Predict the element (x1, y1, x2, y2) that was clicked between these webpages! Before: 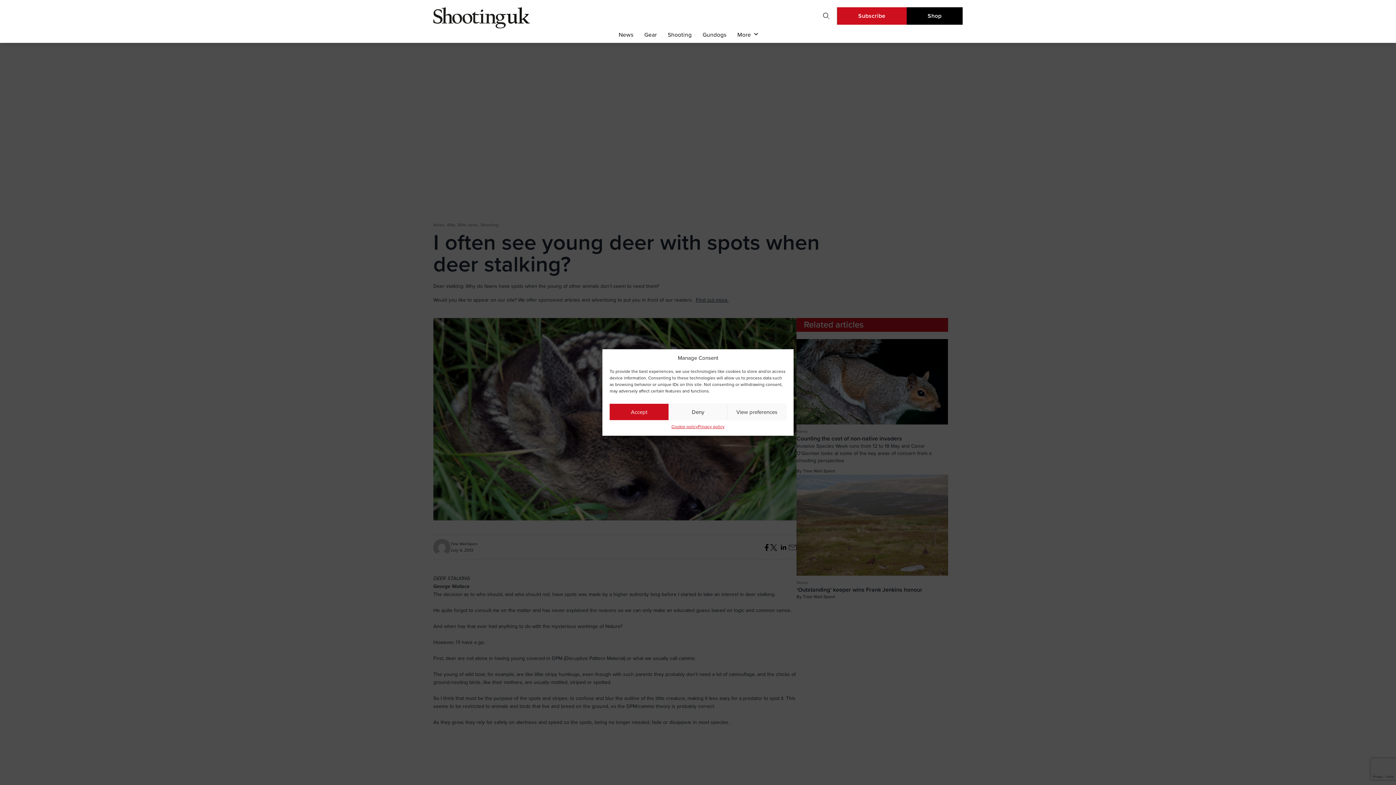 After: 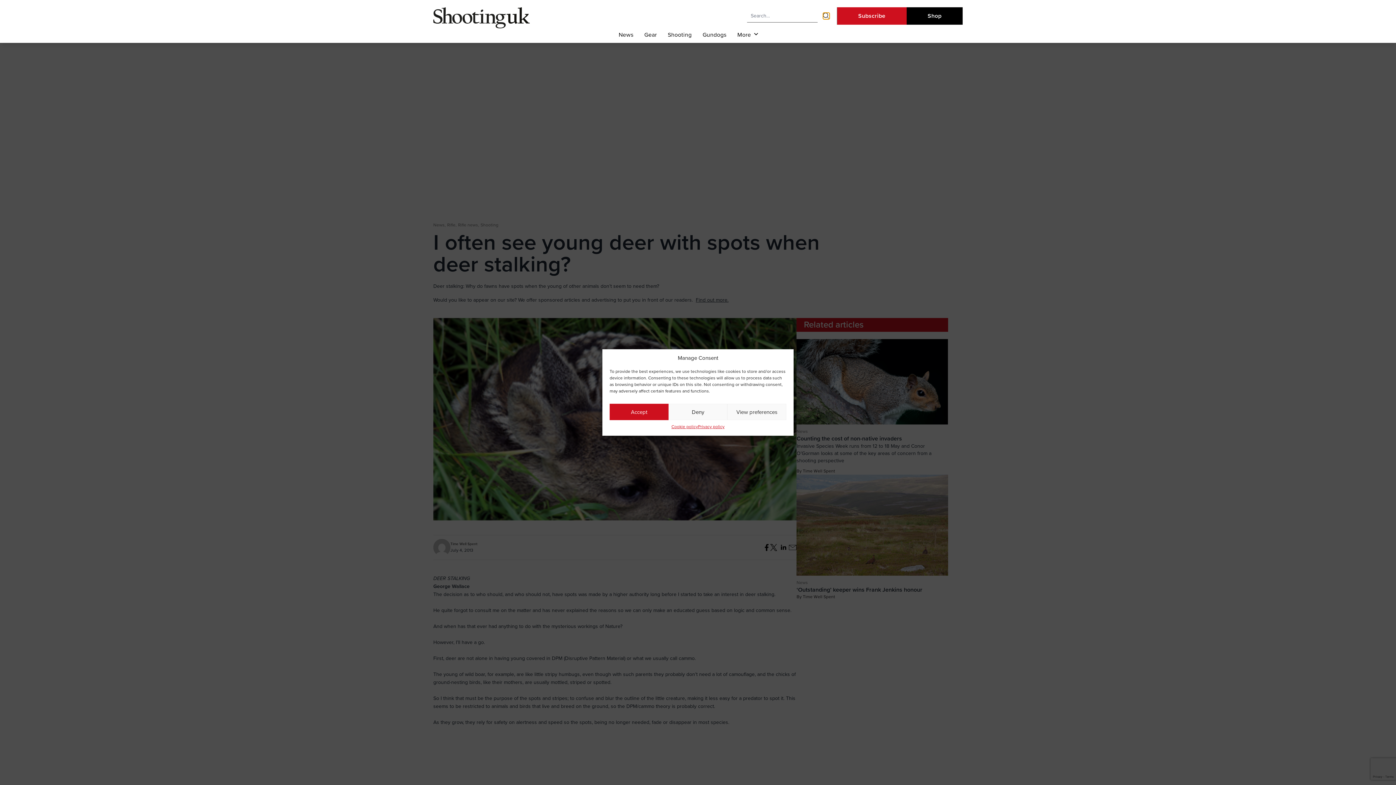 Action: bbox: (823, 12, 829, 19)